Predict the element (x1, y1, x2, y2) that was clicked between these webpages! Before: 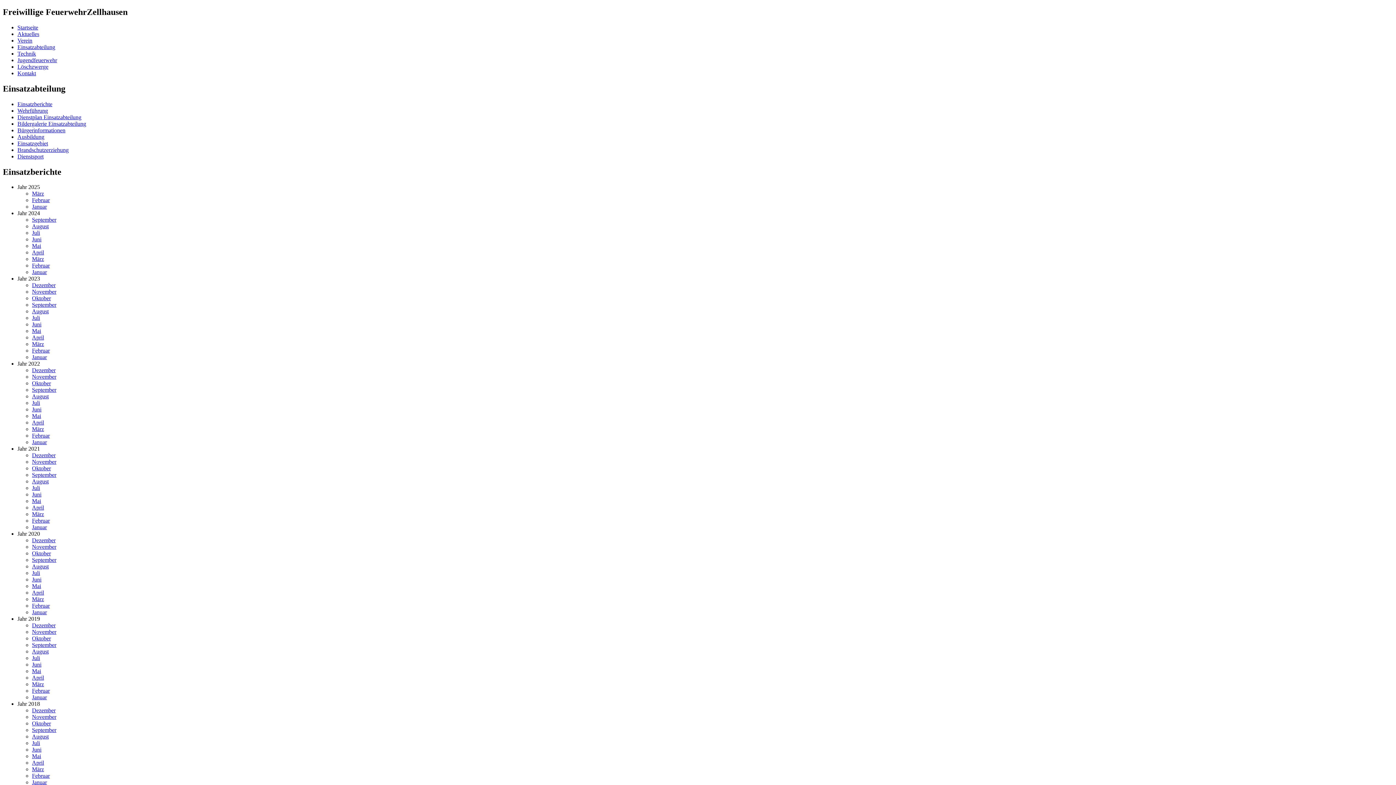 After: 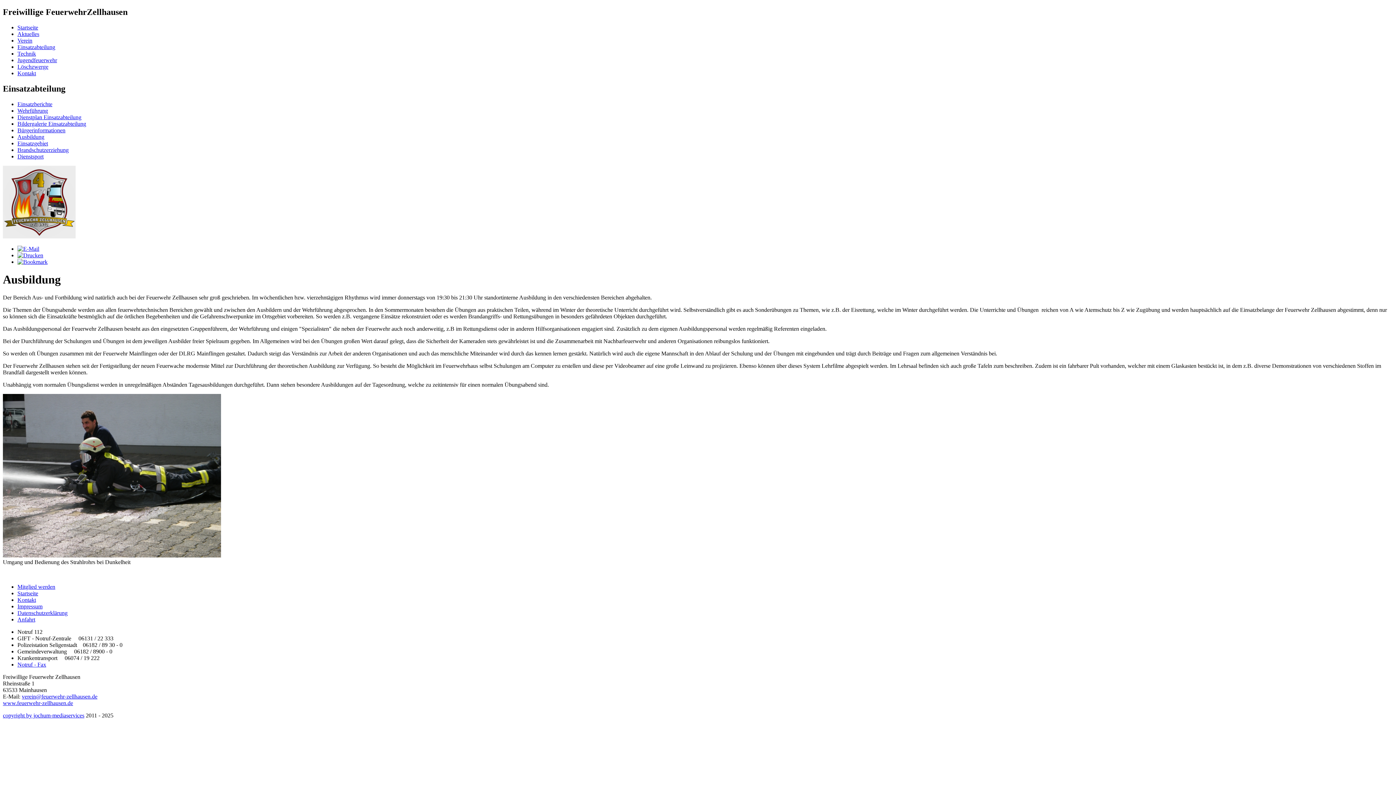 Action: bbox: (17, 133, 44, 139) label: Ausbildung